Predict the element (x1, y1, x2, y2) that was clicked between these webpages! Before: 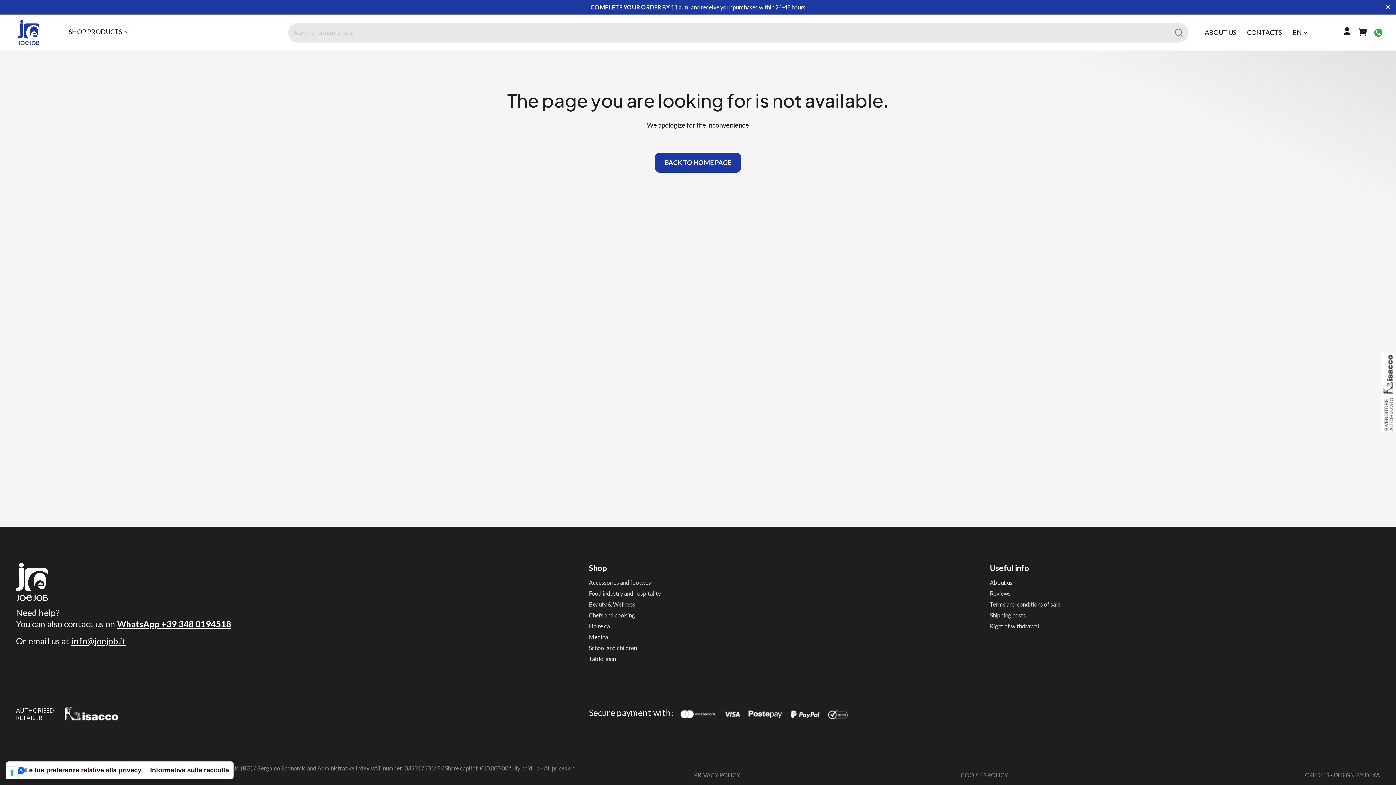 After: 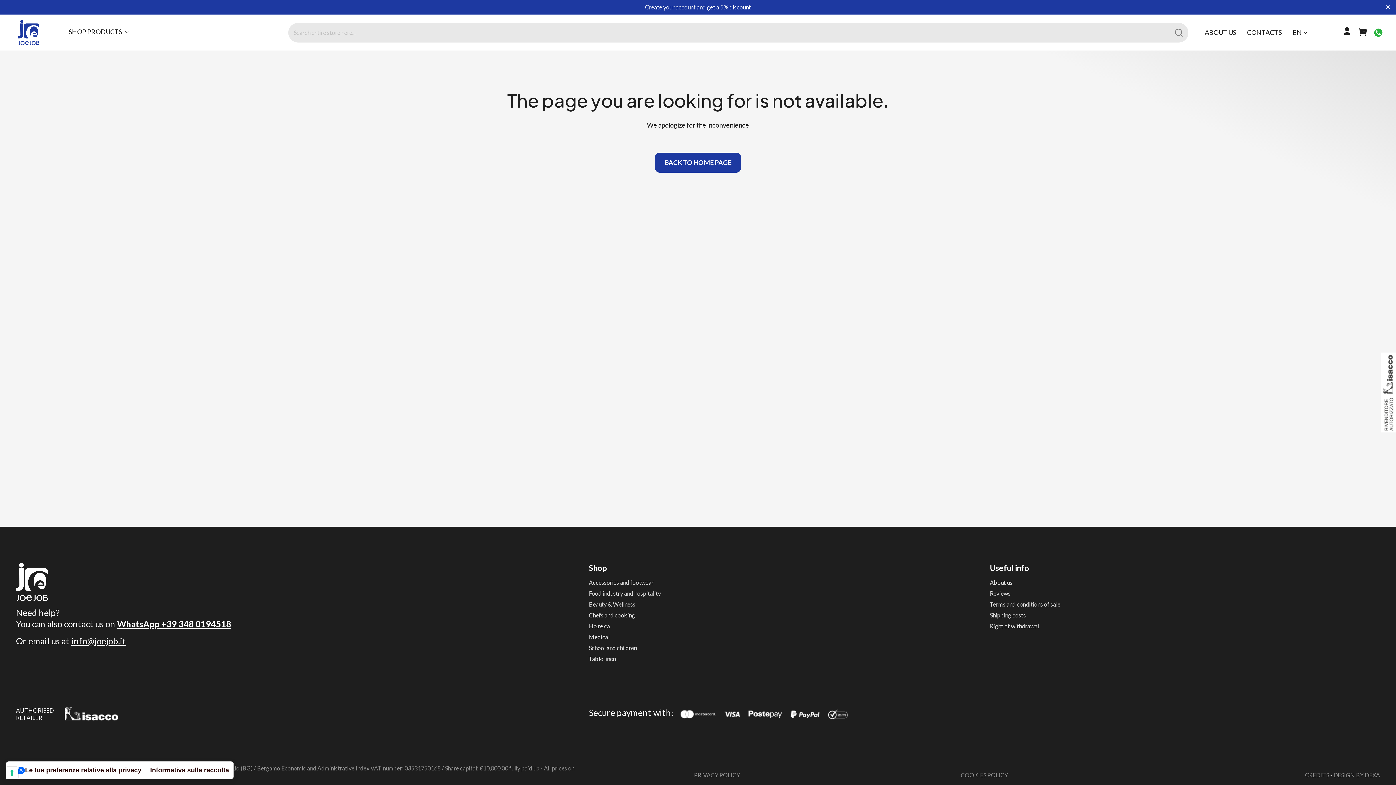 Action: bbox: (64, 710, 119, 718)